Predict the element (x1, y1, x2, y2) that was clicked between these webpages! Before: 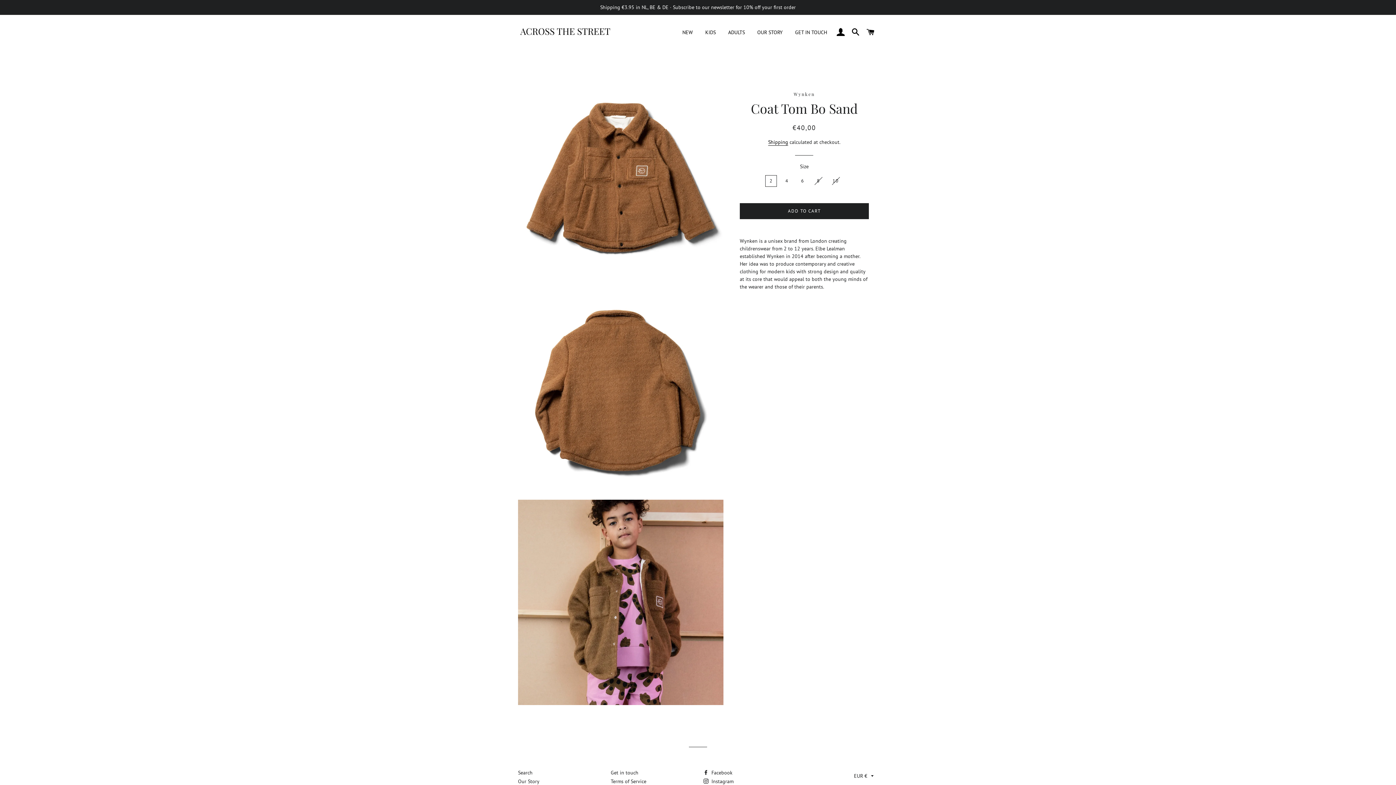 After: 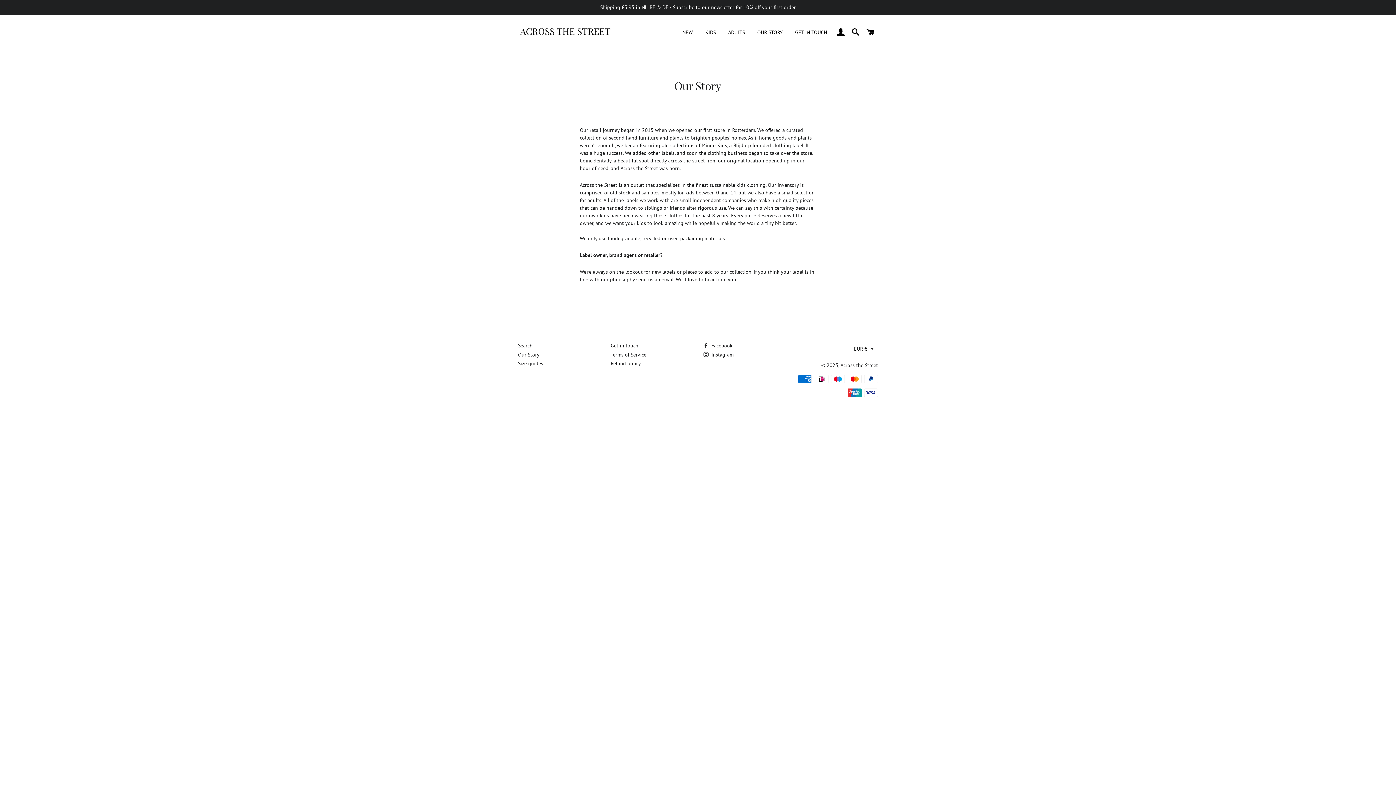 Action: bbox: (518, 778, 539, 785) label: Our Story